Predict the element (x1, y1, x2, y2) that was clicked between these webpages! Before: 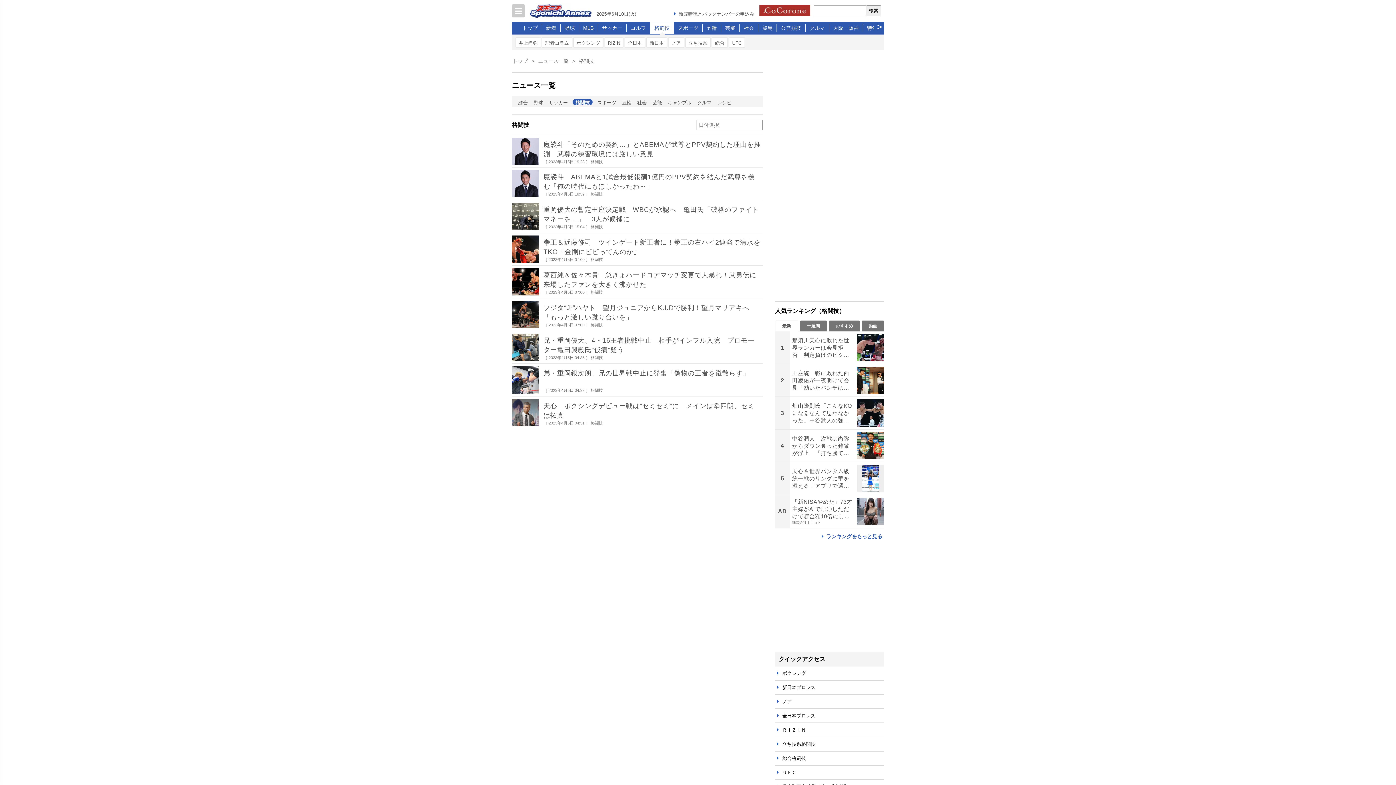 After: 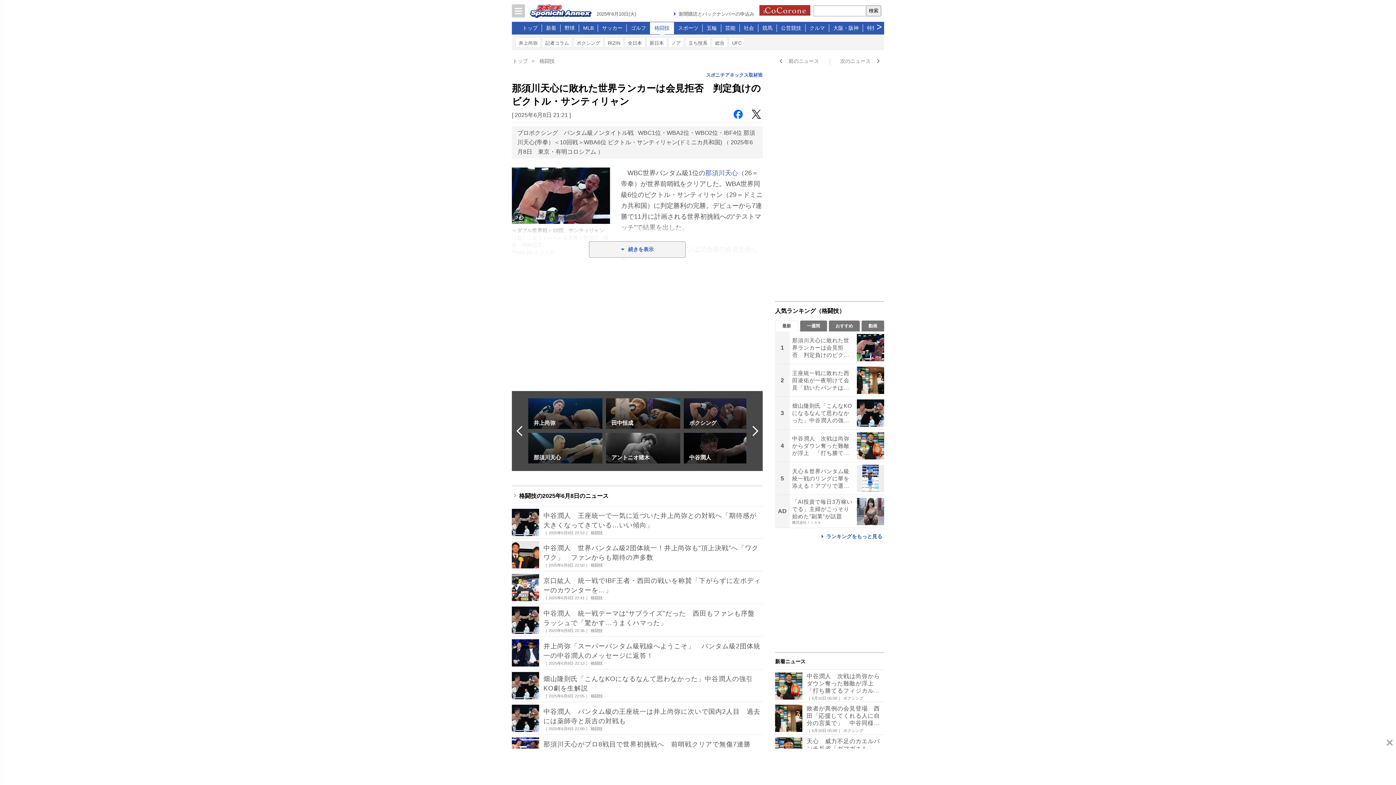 Action: bbox: (775, 331, 884, 364) label: 1

那須川天心に敗れた世界ランカーは会見拒否　判定負けのビクト…